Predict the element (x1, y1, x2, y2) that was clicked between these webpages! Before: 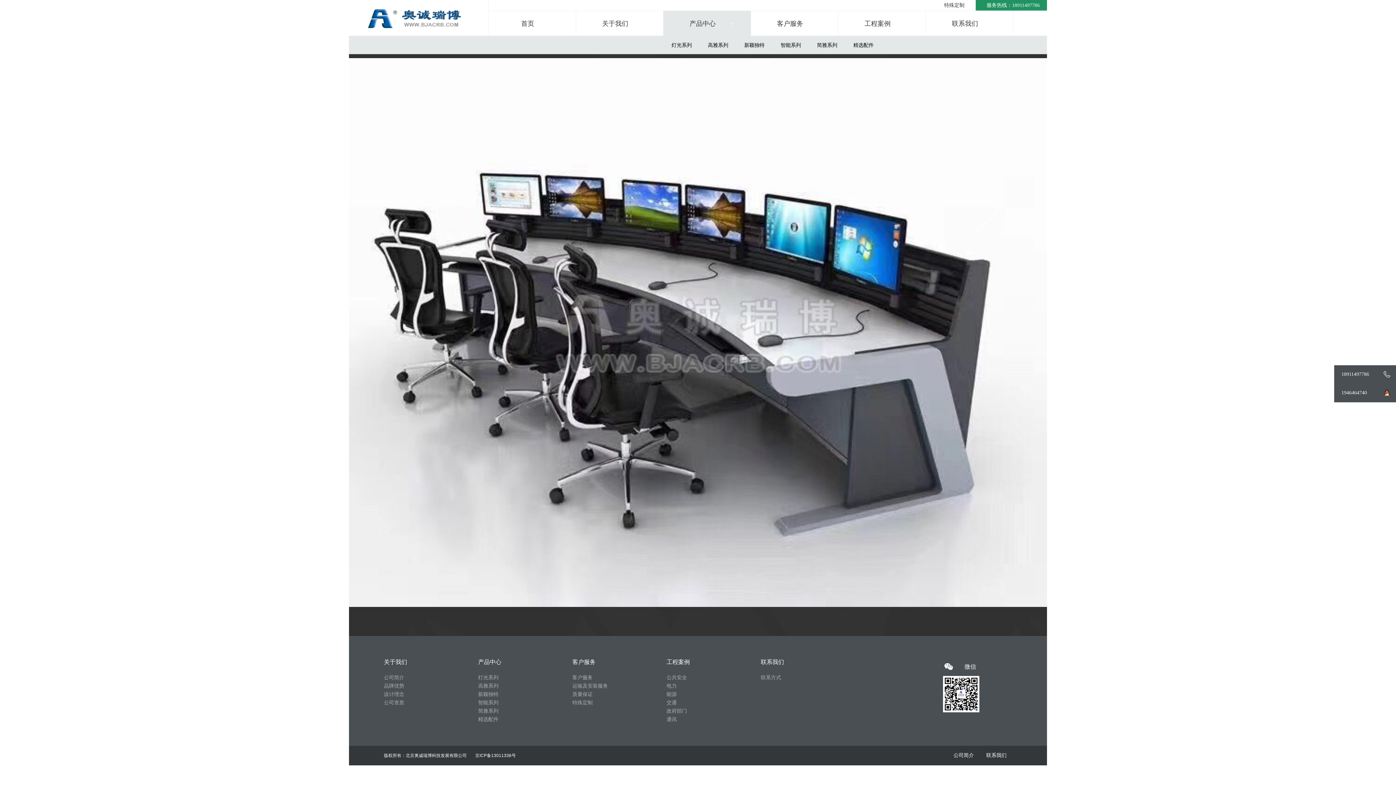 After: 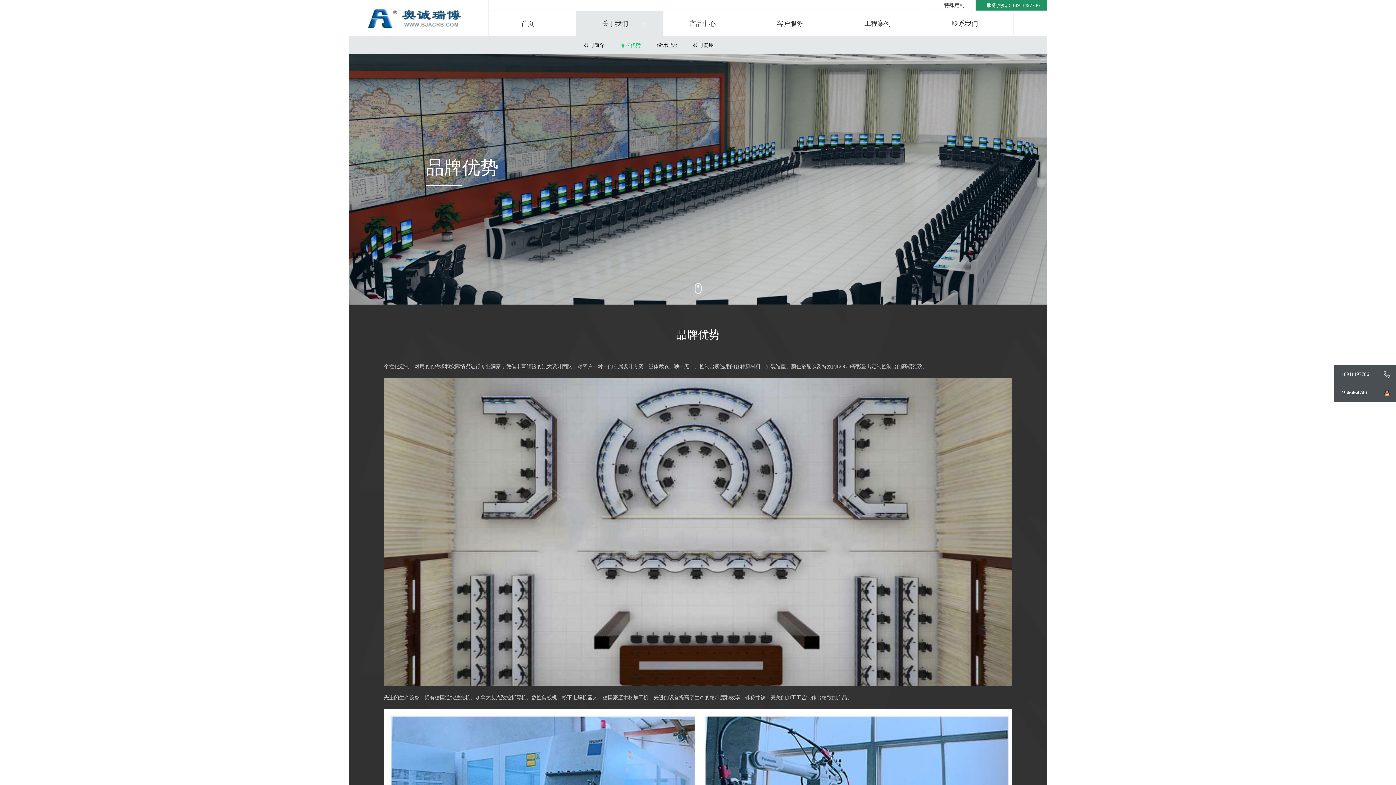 Action: label: 品牌优势 bbox: (384, 683, 404, 689)